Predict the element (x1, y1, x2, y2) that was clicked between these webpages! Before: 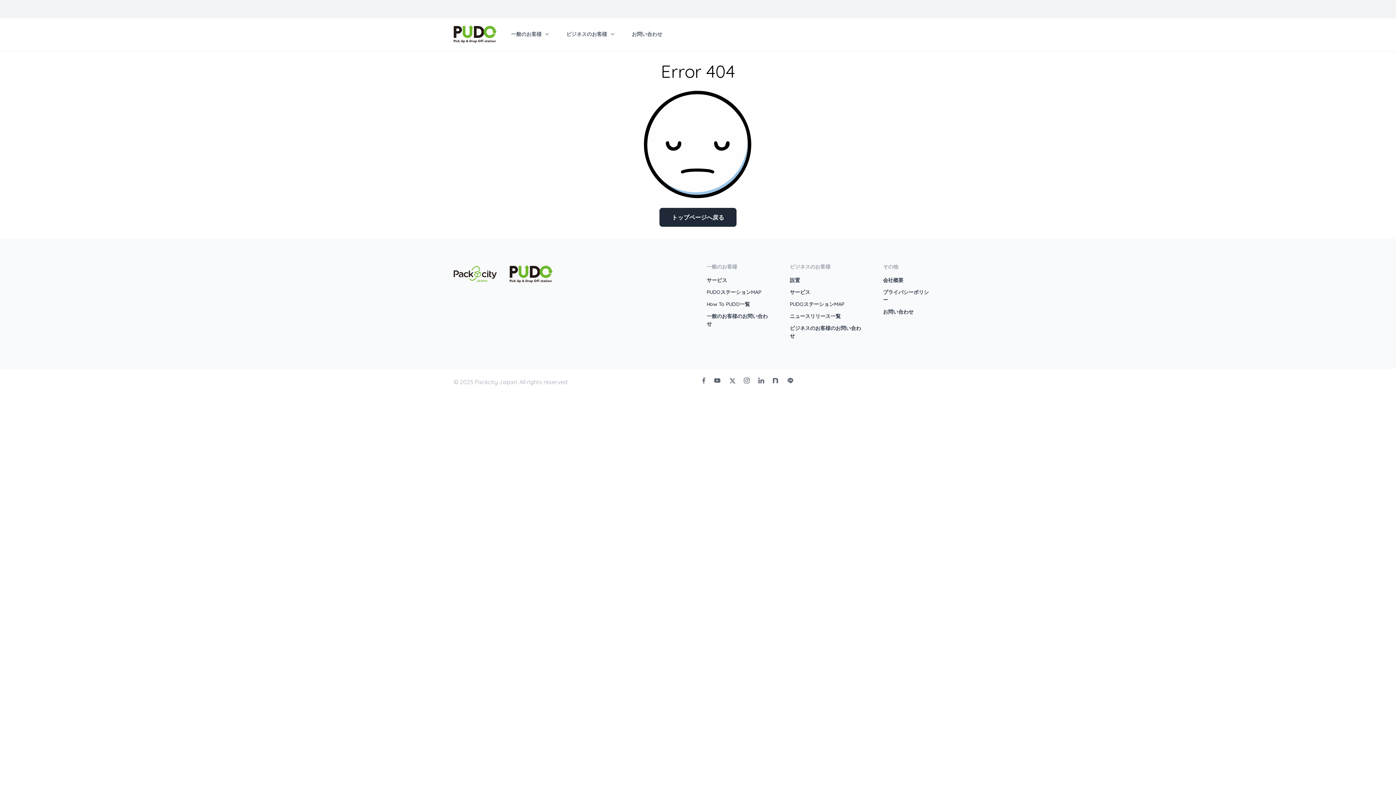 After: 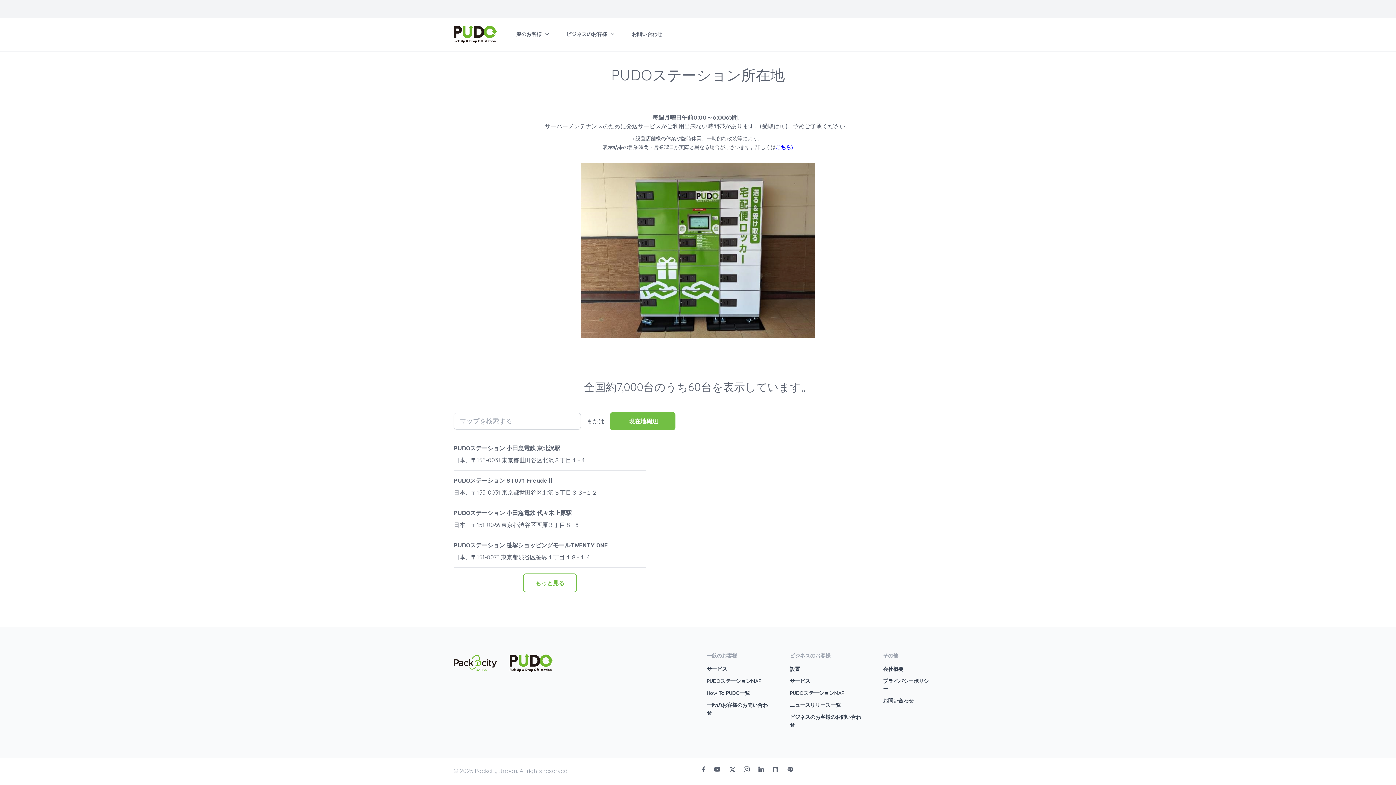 Action: bbox: (706, 289, 761, 295) label: PUDOステーションMAP